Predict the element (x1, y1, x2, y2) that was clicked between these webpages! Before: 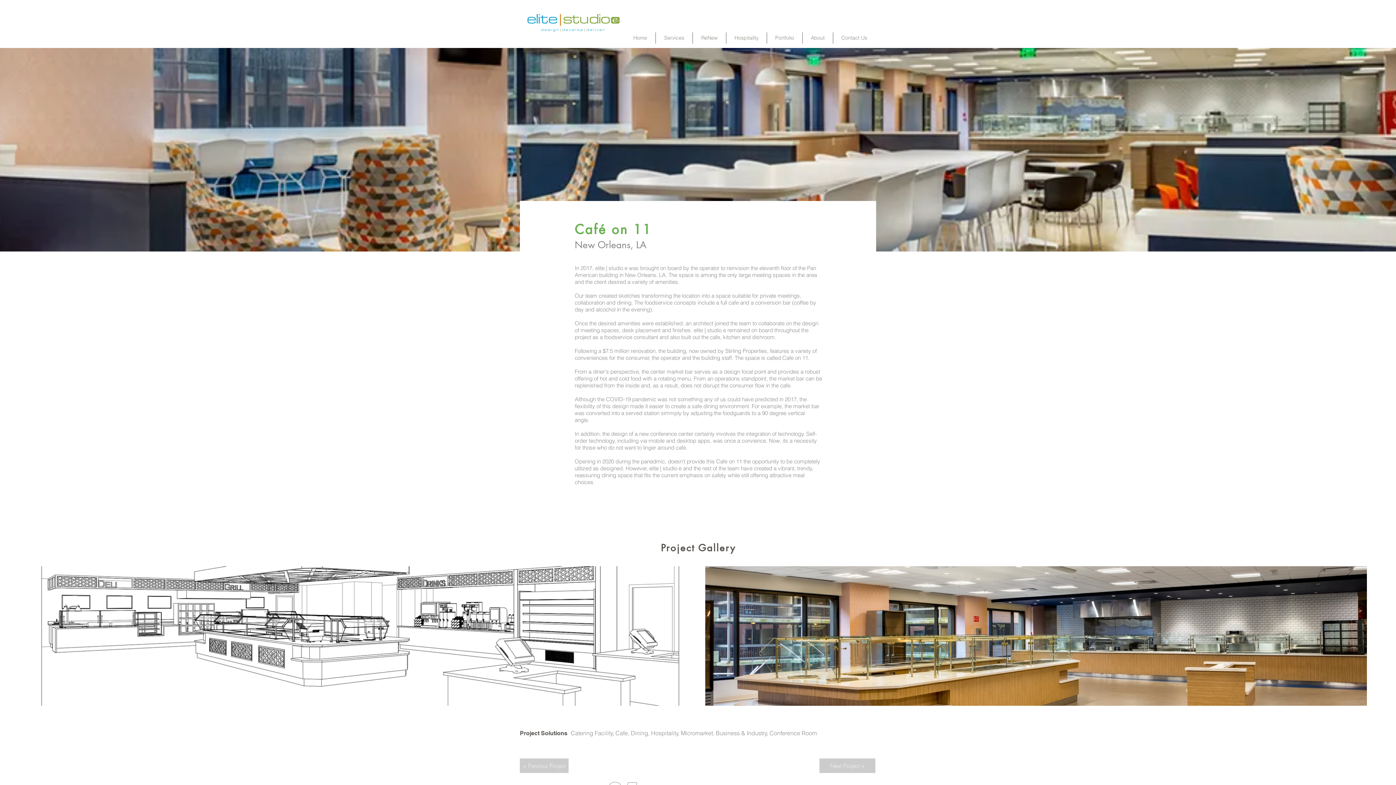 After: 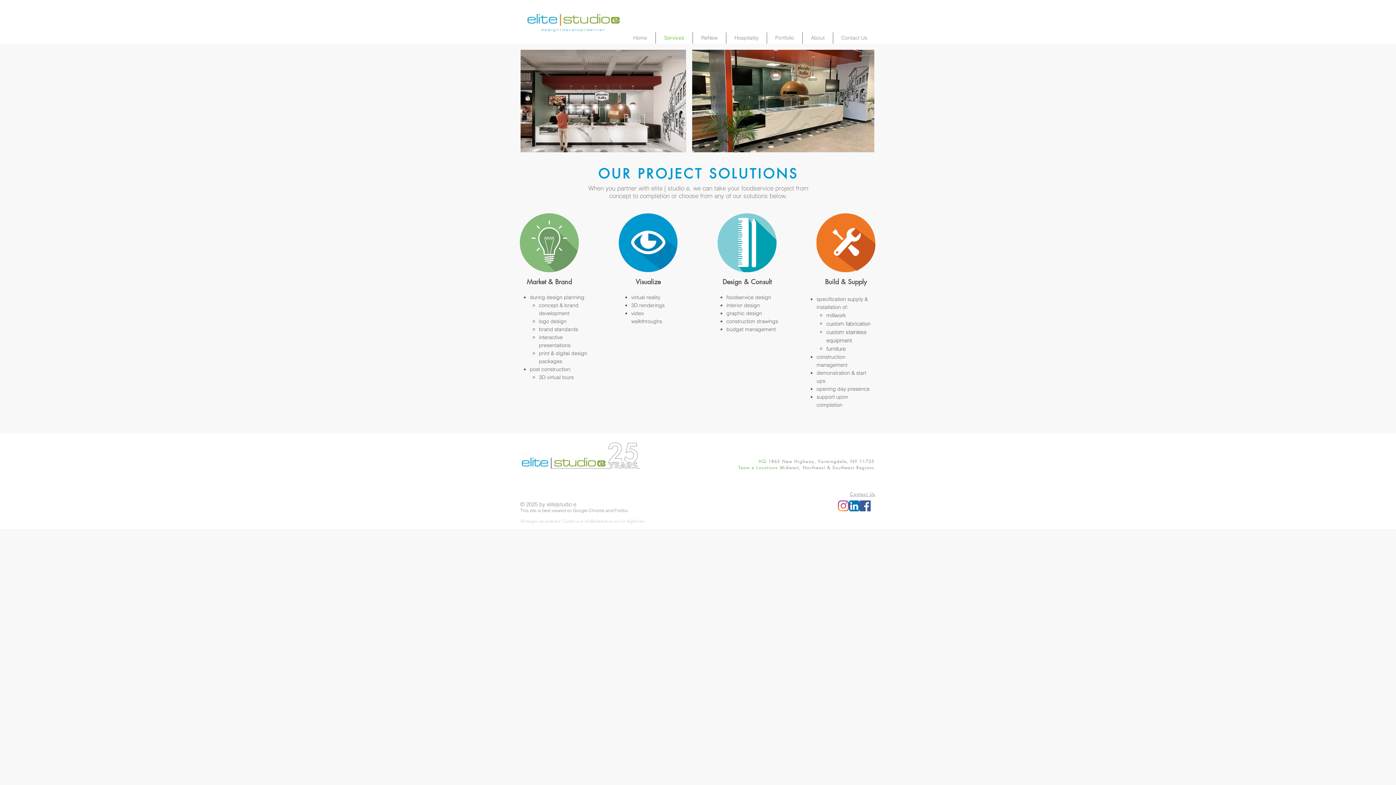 Action: label: Services bbox: (656, 32, 692, 43)